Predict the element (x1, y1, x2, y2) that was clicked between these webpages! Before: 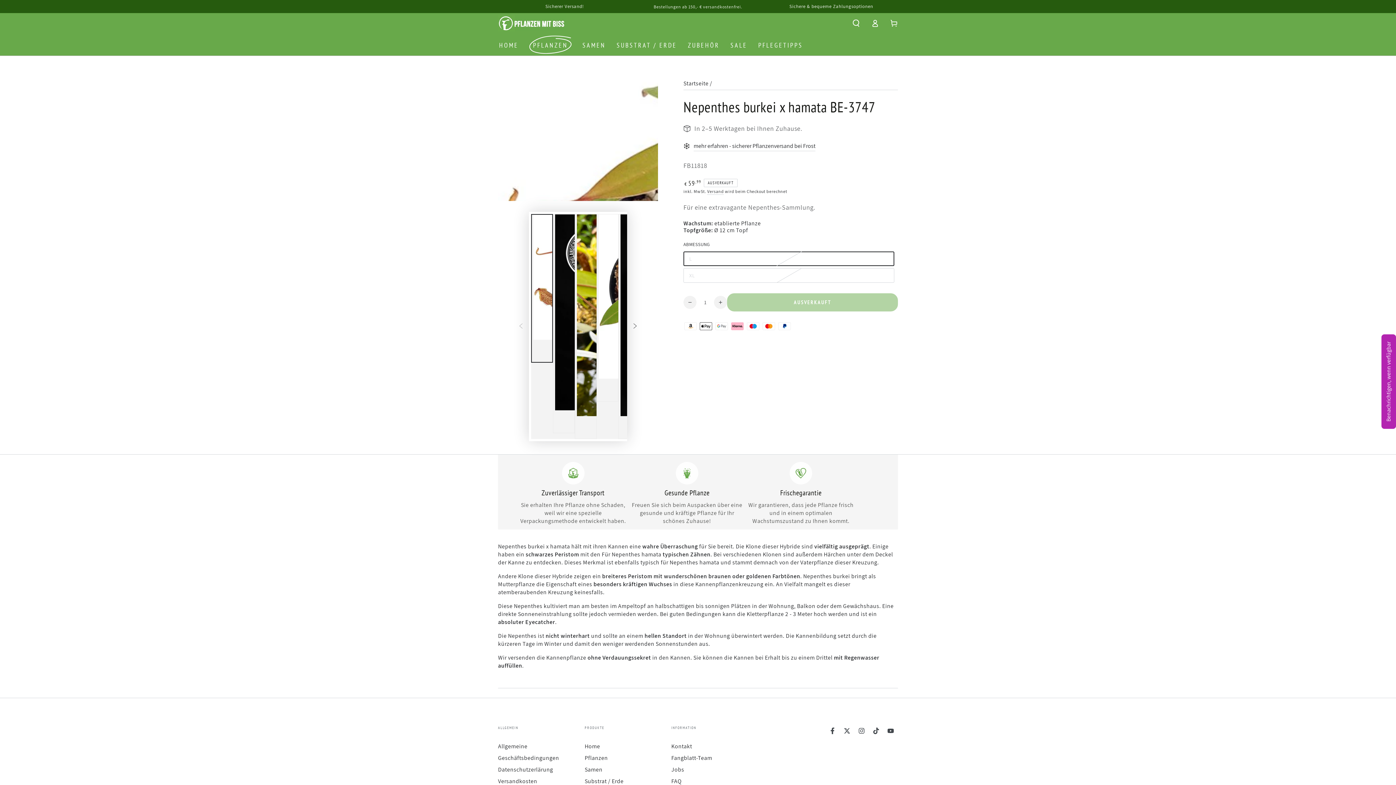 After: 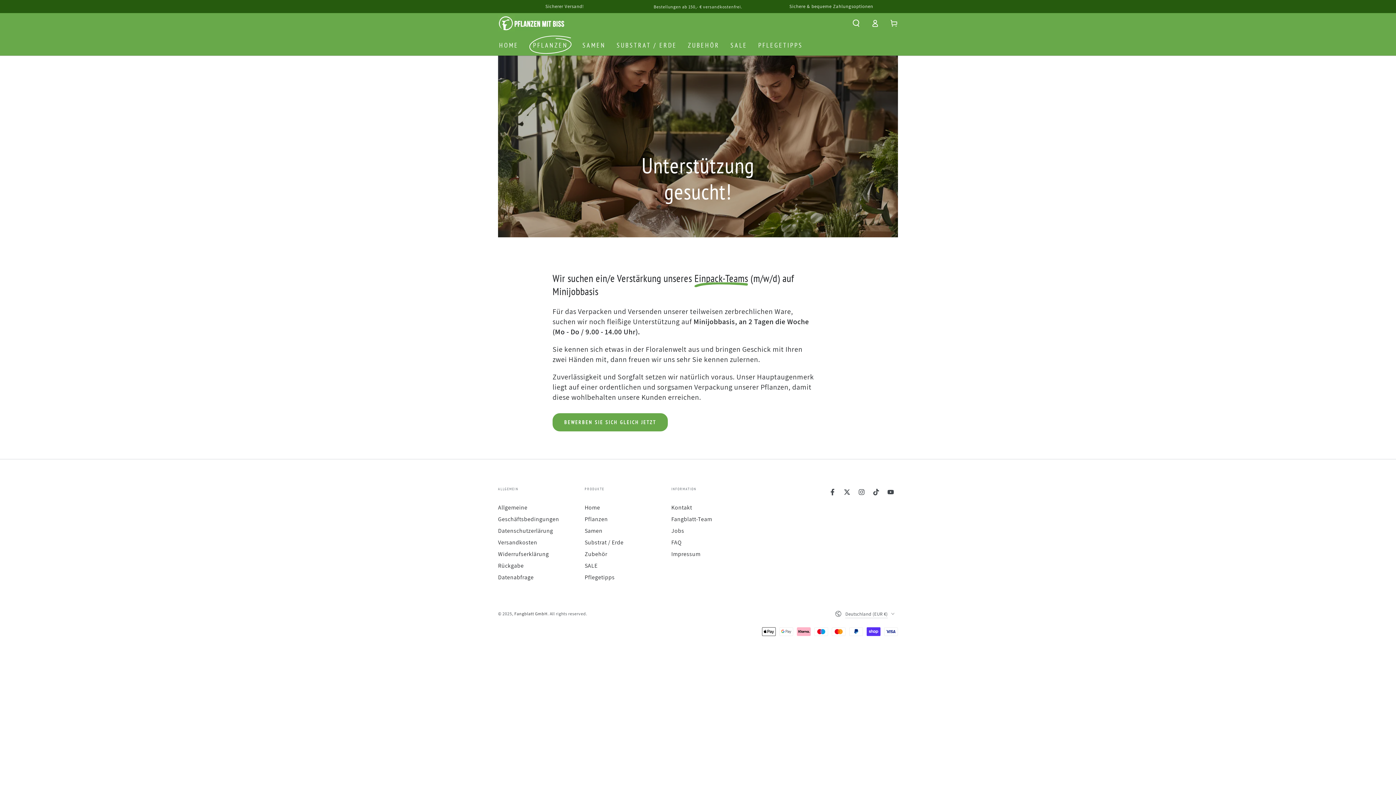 Action: label: Jobs bbox: (671, 766, 684, 773)